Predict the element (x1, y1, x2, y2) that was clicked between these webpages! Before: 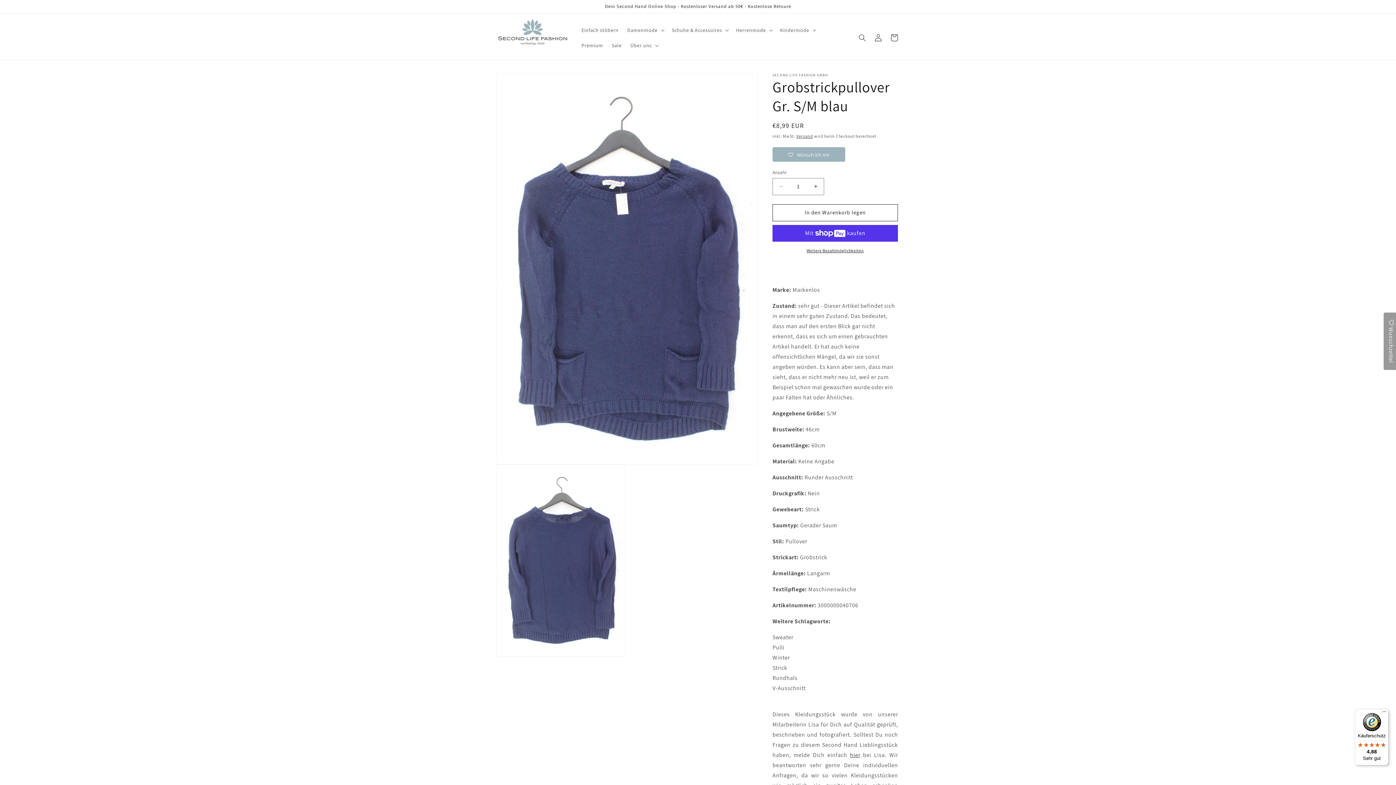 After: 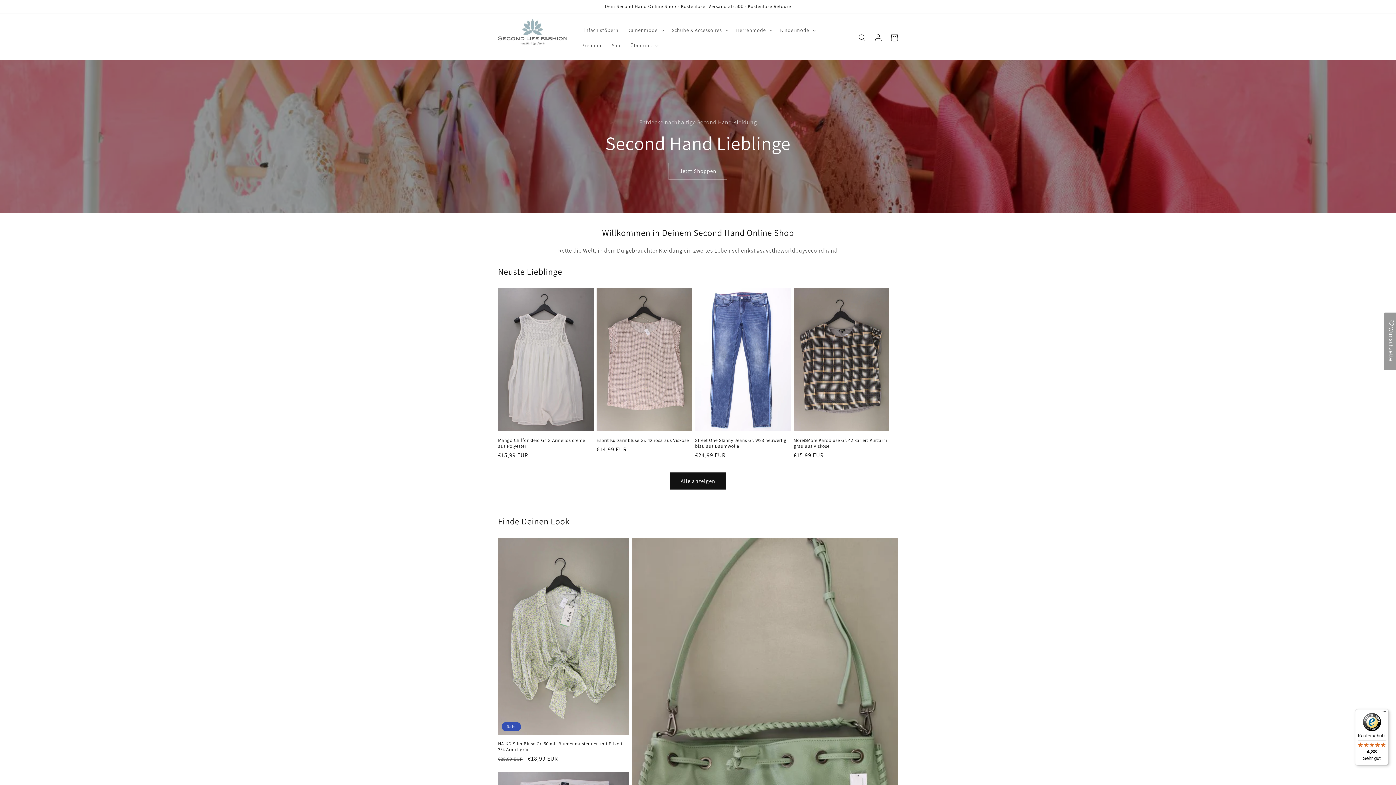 Action: bbox: (495, 16, 570, 59)